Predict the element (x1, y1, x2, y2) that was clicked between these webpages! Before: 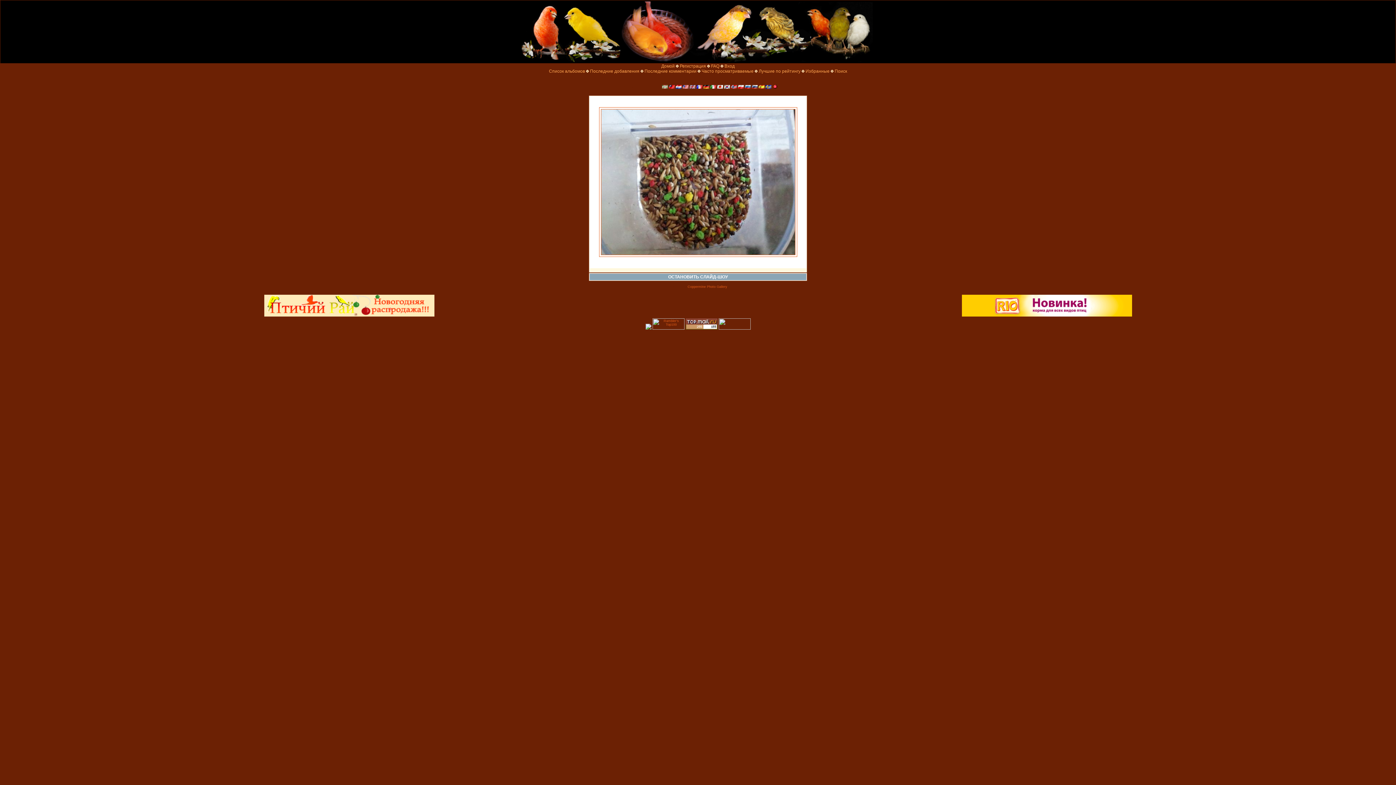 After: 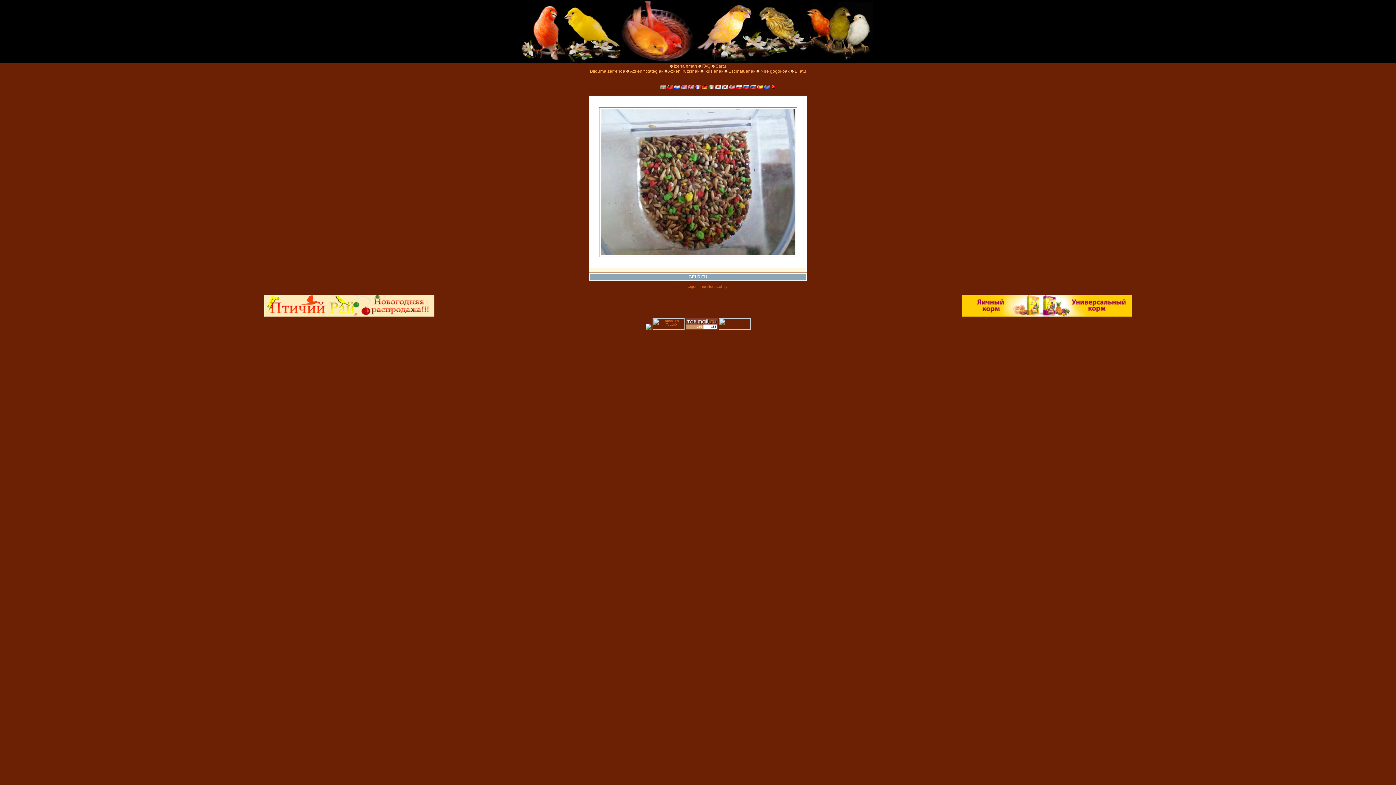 Action: bbox: (662, 84, 668, 89)